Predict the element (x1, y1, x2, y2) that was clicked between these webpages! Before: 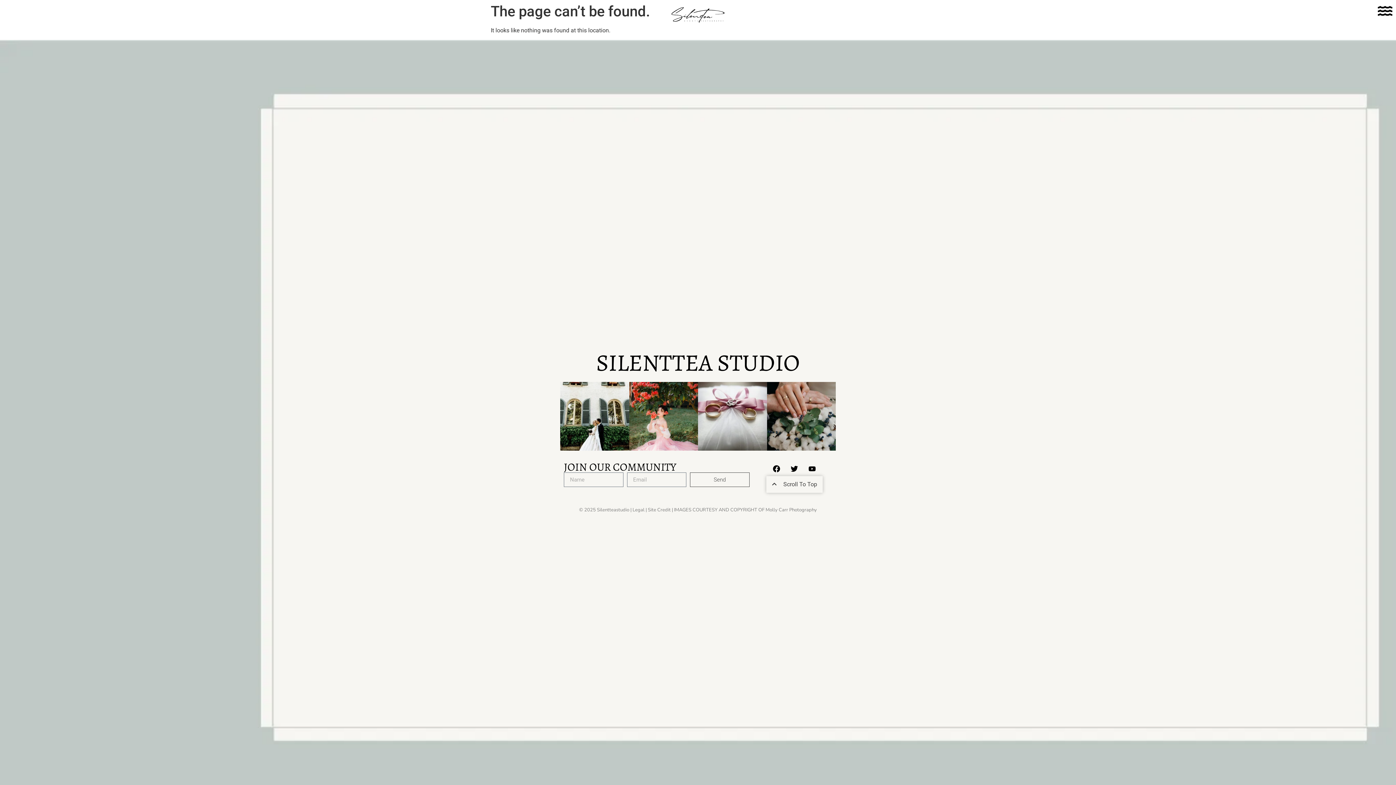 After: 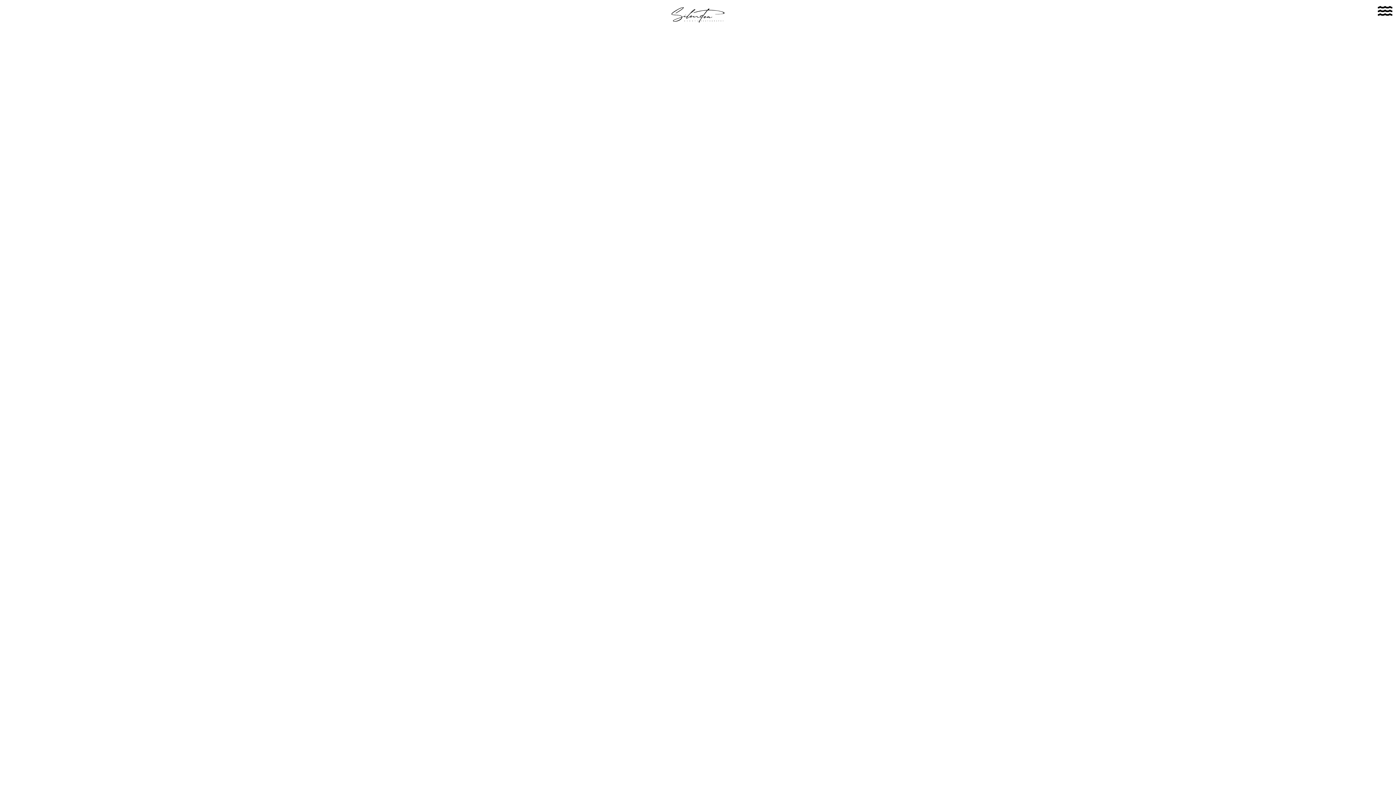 Action: bbox: (432, 7, 963, 22)